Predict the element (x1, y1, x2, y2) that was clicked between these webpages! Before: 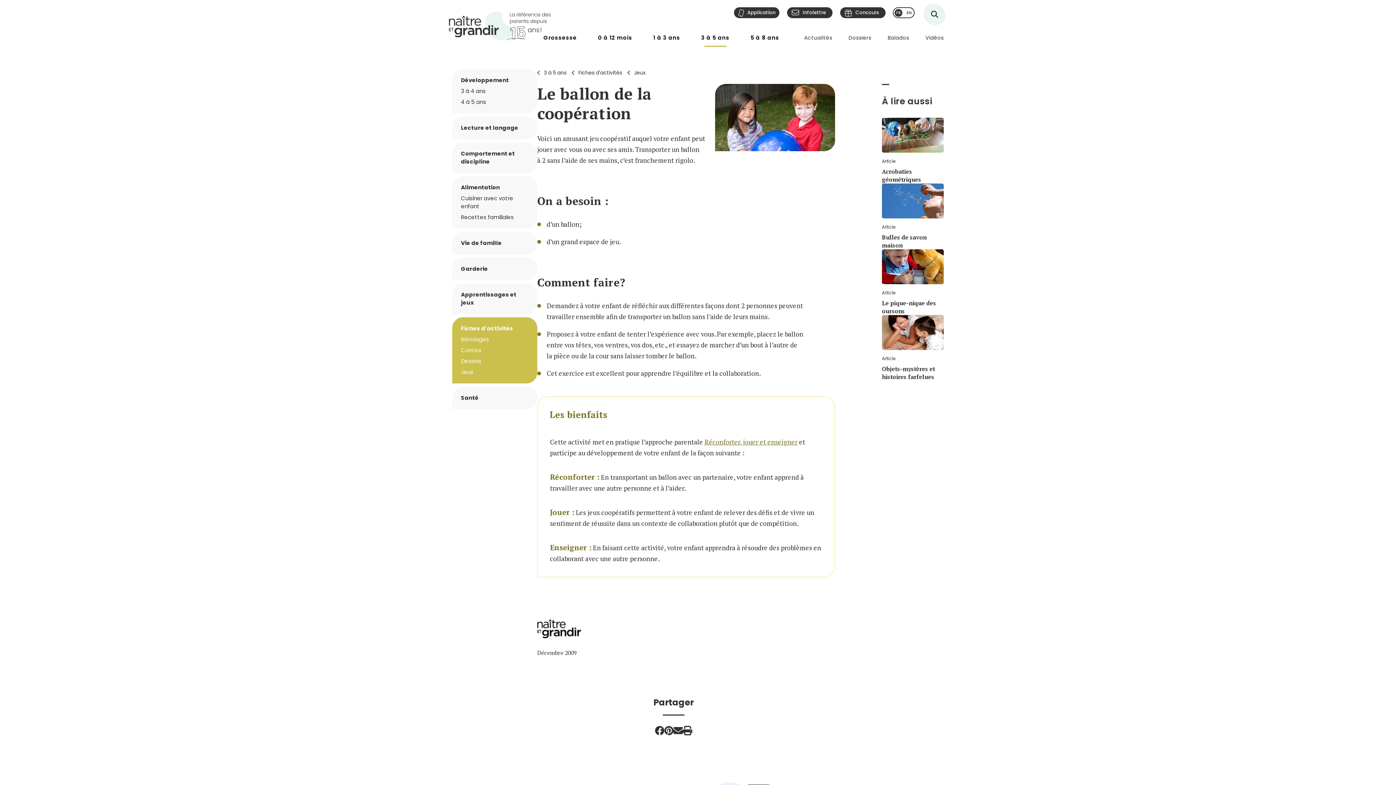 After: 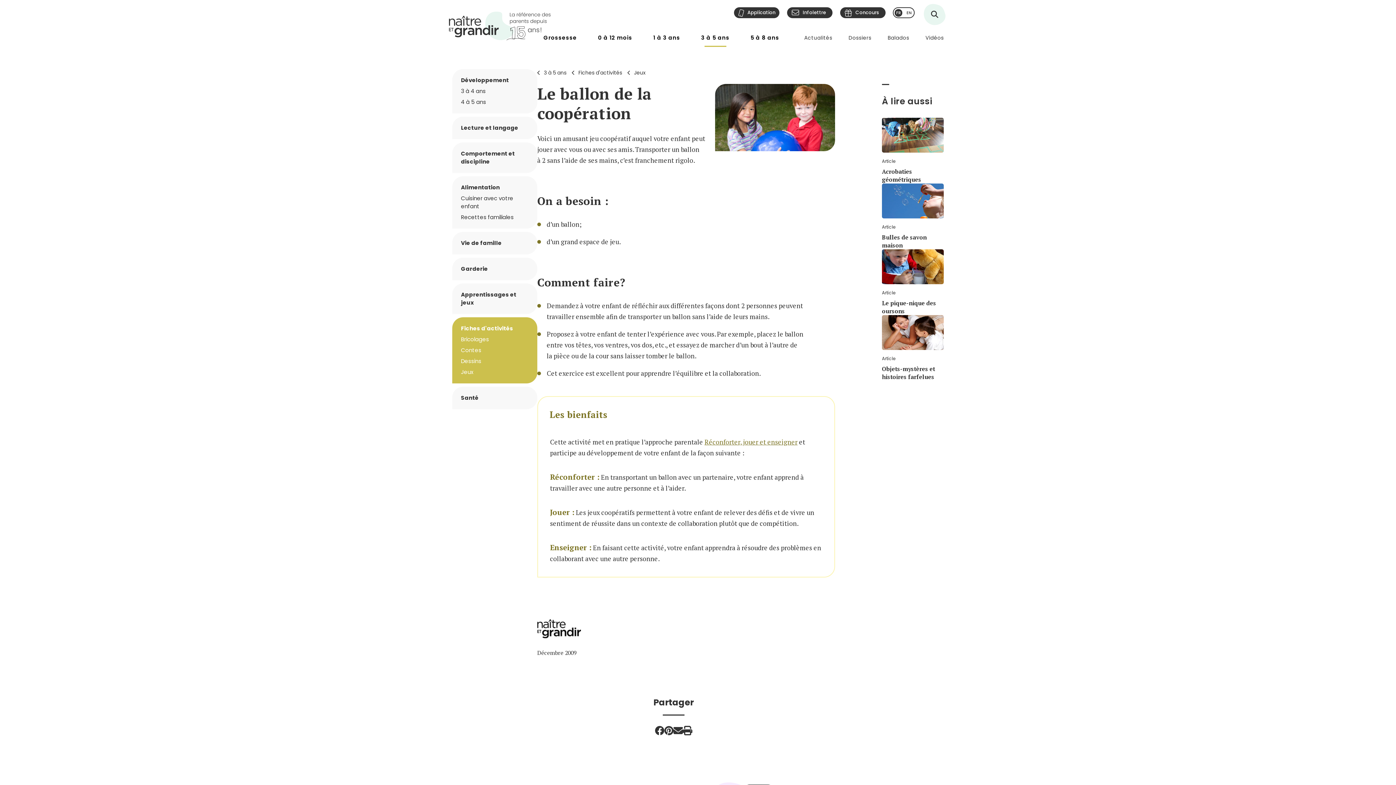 Action: bbox: (537, 624, 590, 632)